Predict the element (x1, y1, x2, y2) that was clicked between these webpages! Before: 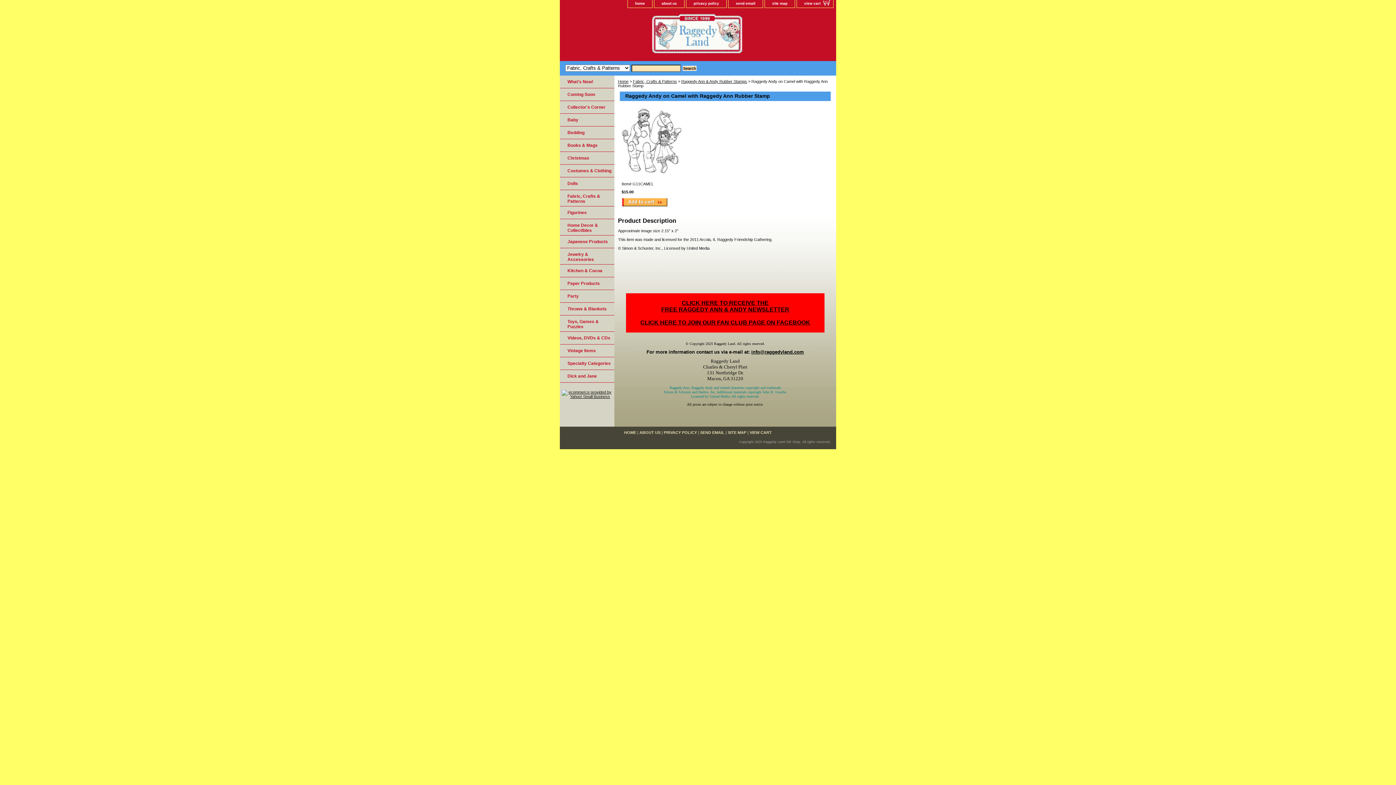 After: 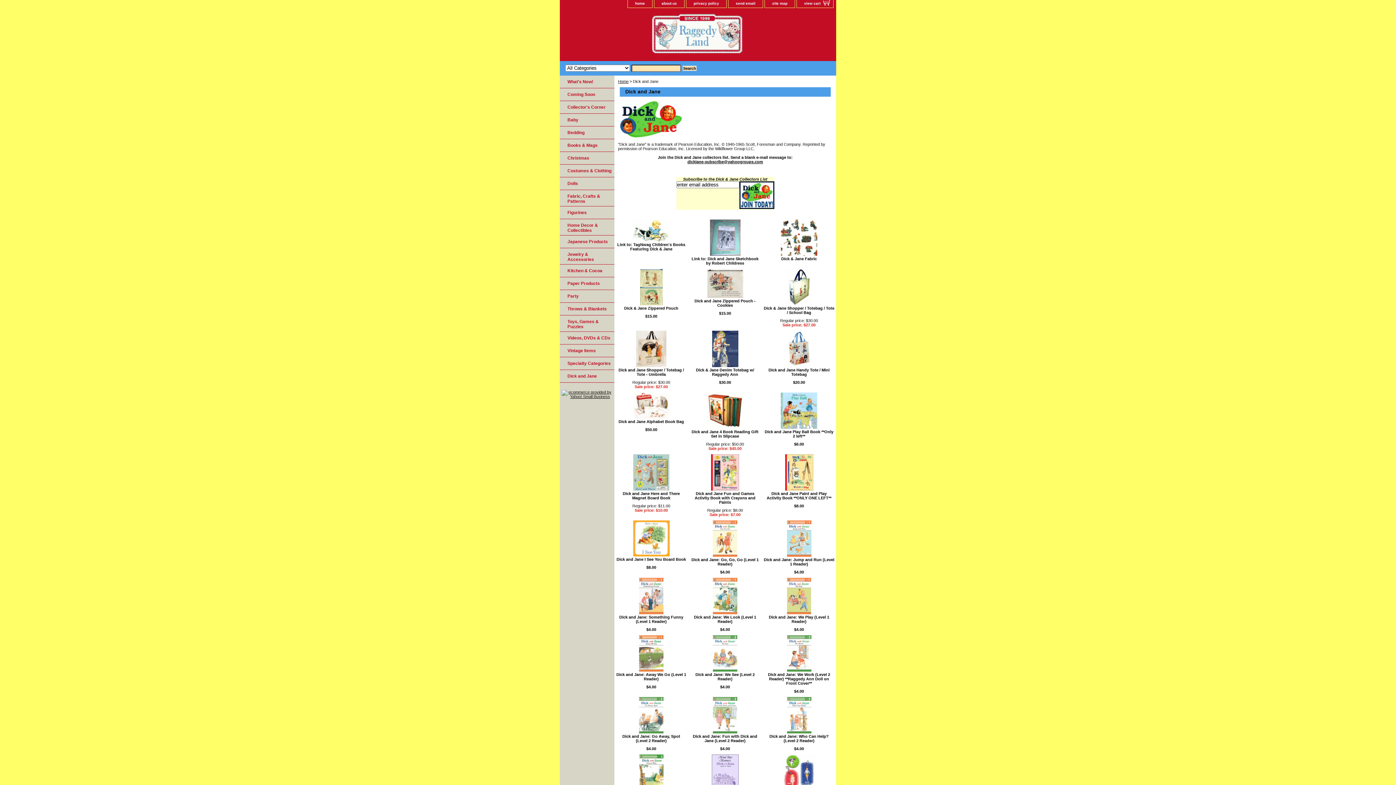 Action: bbox: (560, 370, 614, 382) label: Dick and Jane